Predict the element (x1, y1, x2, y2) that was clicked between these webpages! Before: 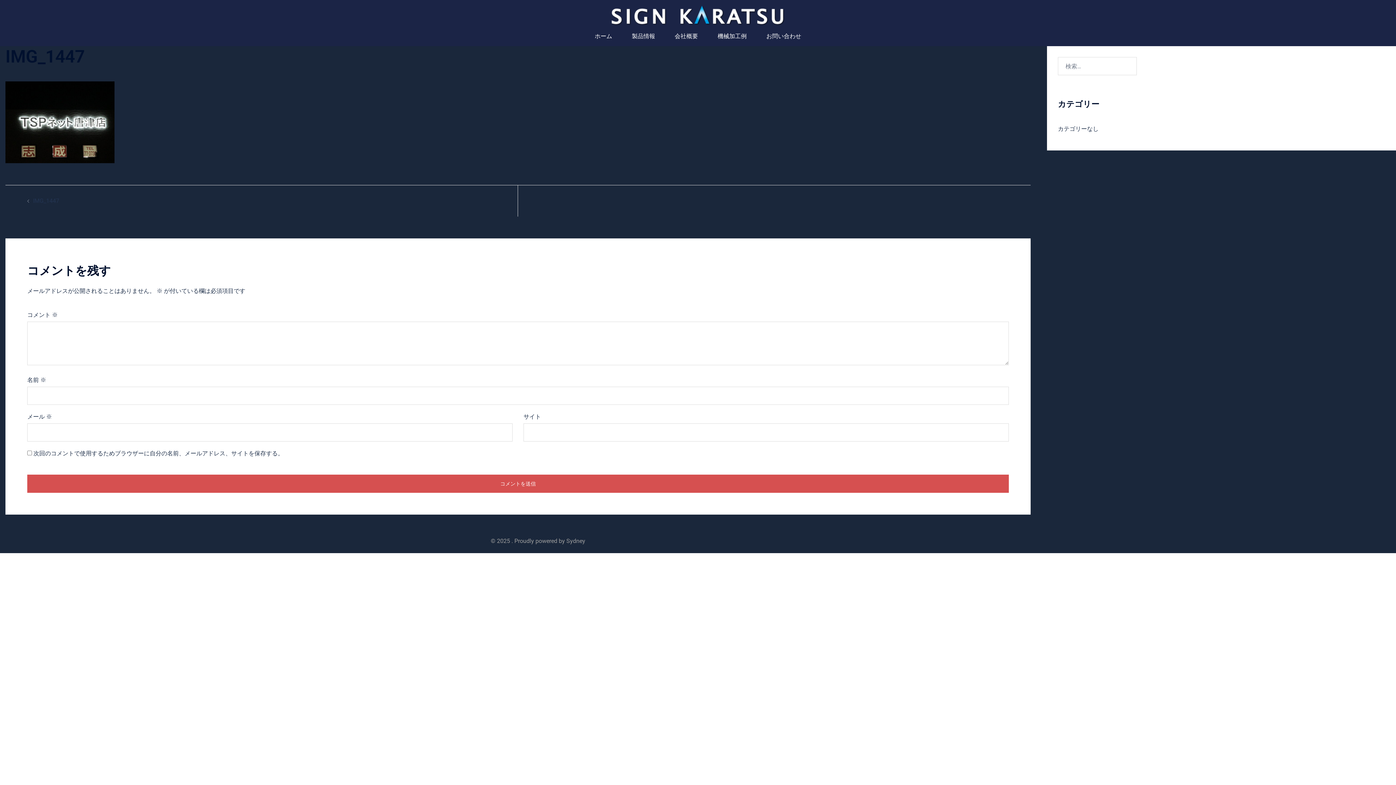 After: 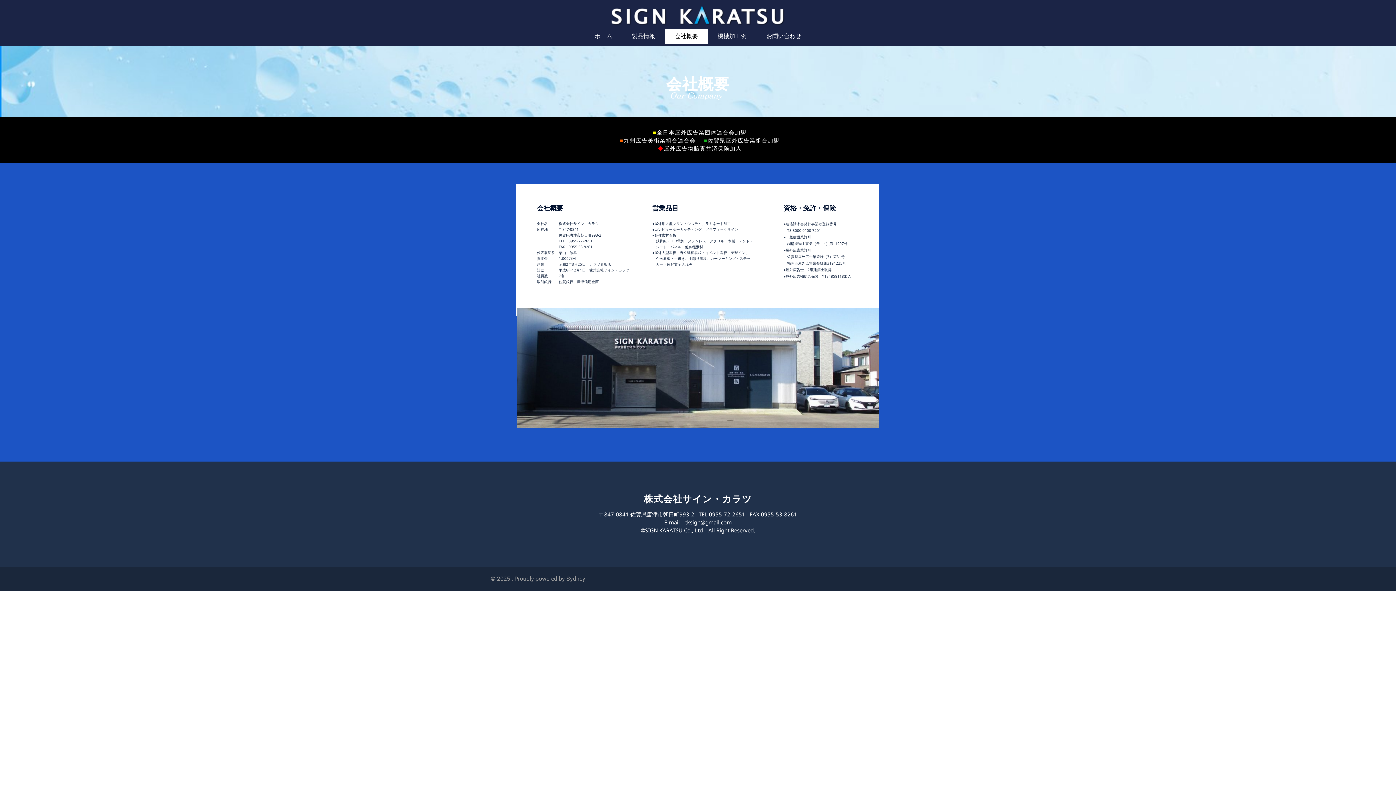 Action: bbox: (665, 29, 708, 43) label: 会社概要